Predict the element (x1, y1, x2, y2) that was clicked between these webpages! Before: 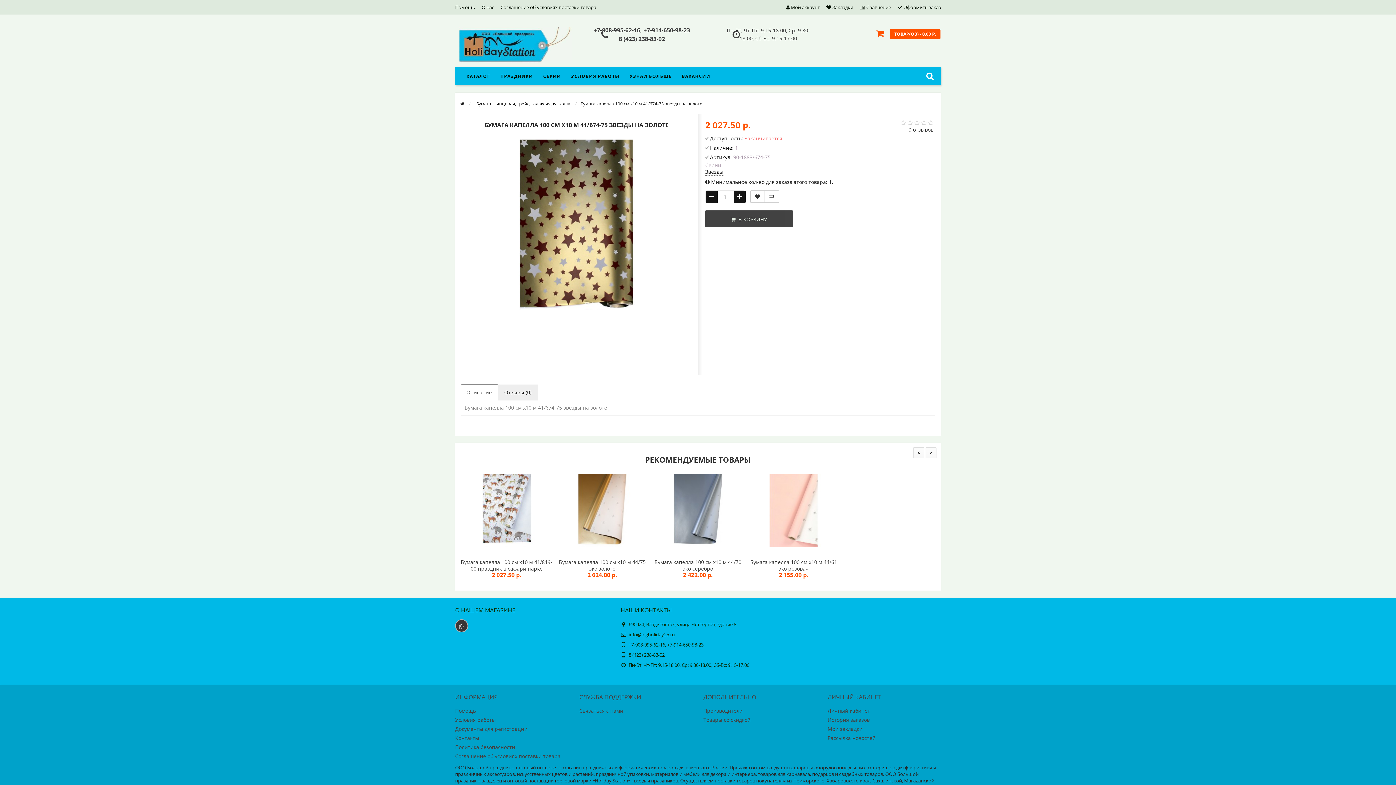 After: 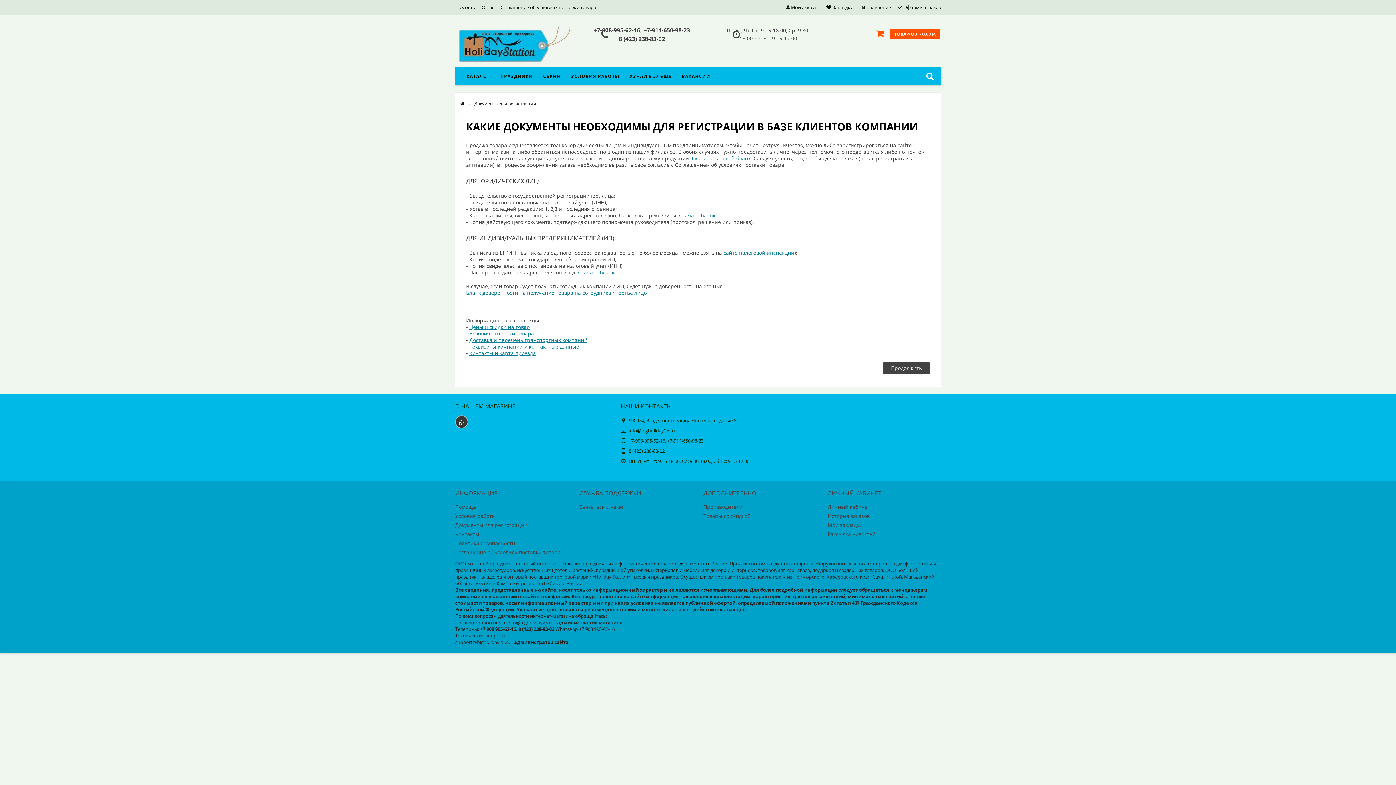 Action: label: Документы для регистрации bbox: (455, 724, 568, 733)